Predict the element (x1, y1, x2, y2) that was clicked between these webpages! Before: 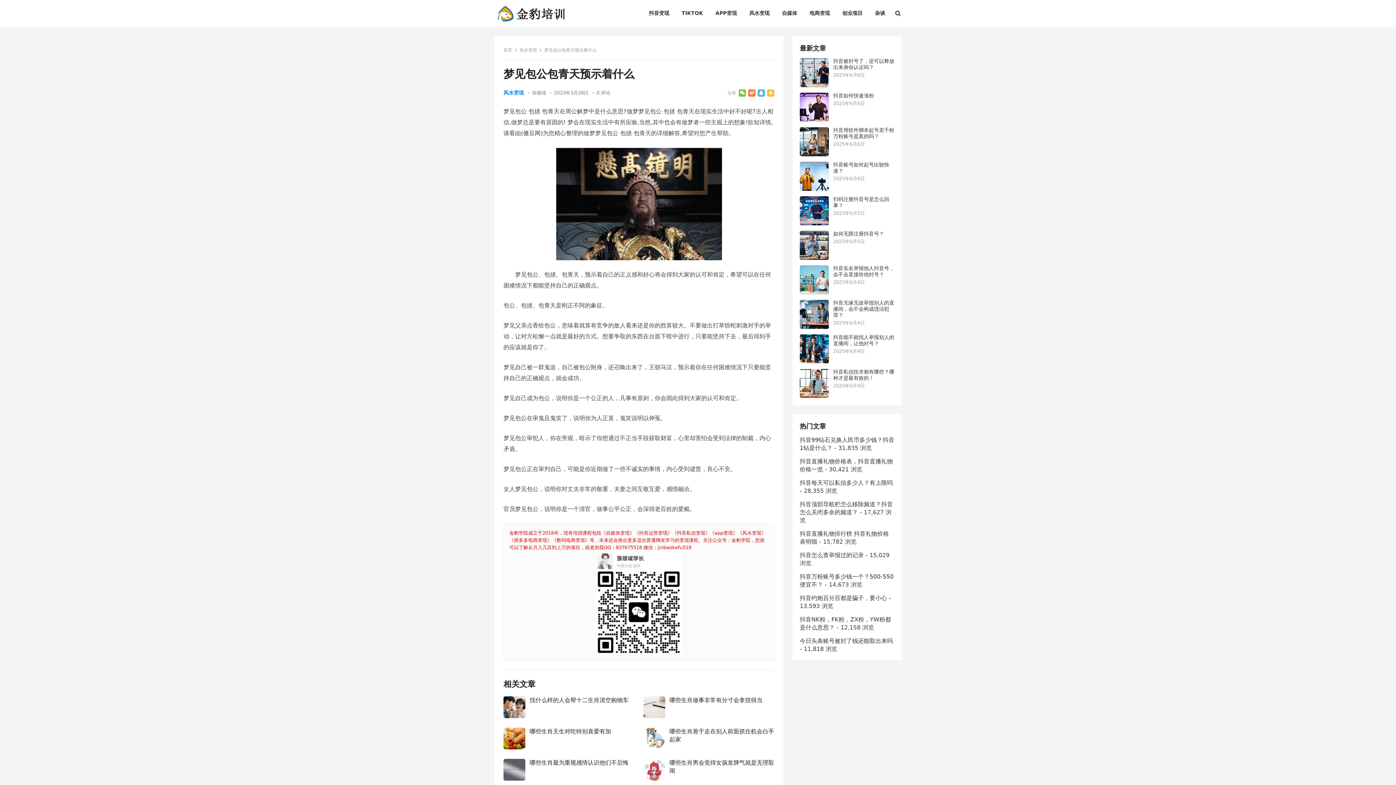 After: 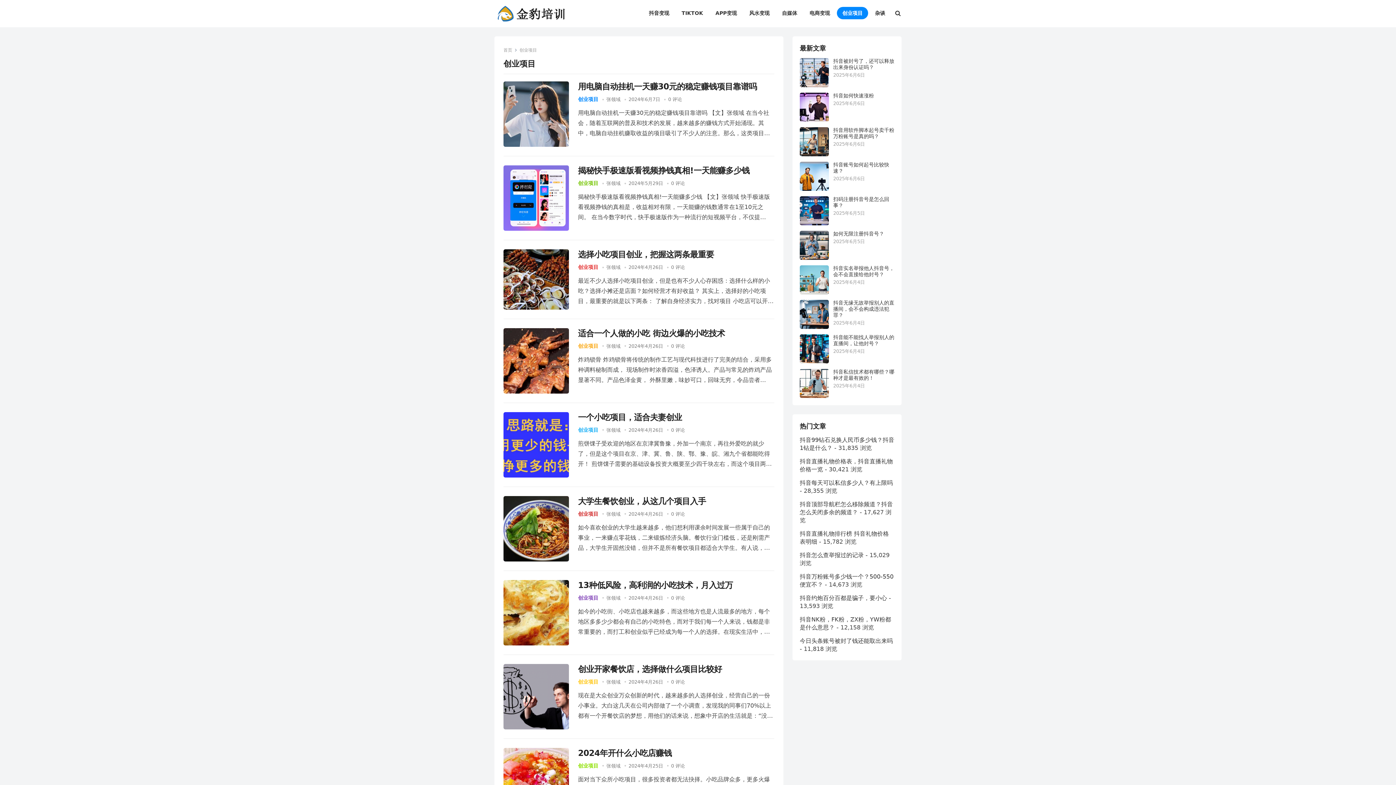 Action: label: 创业项目 bbox: (837, 0, 868, 26)